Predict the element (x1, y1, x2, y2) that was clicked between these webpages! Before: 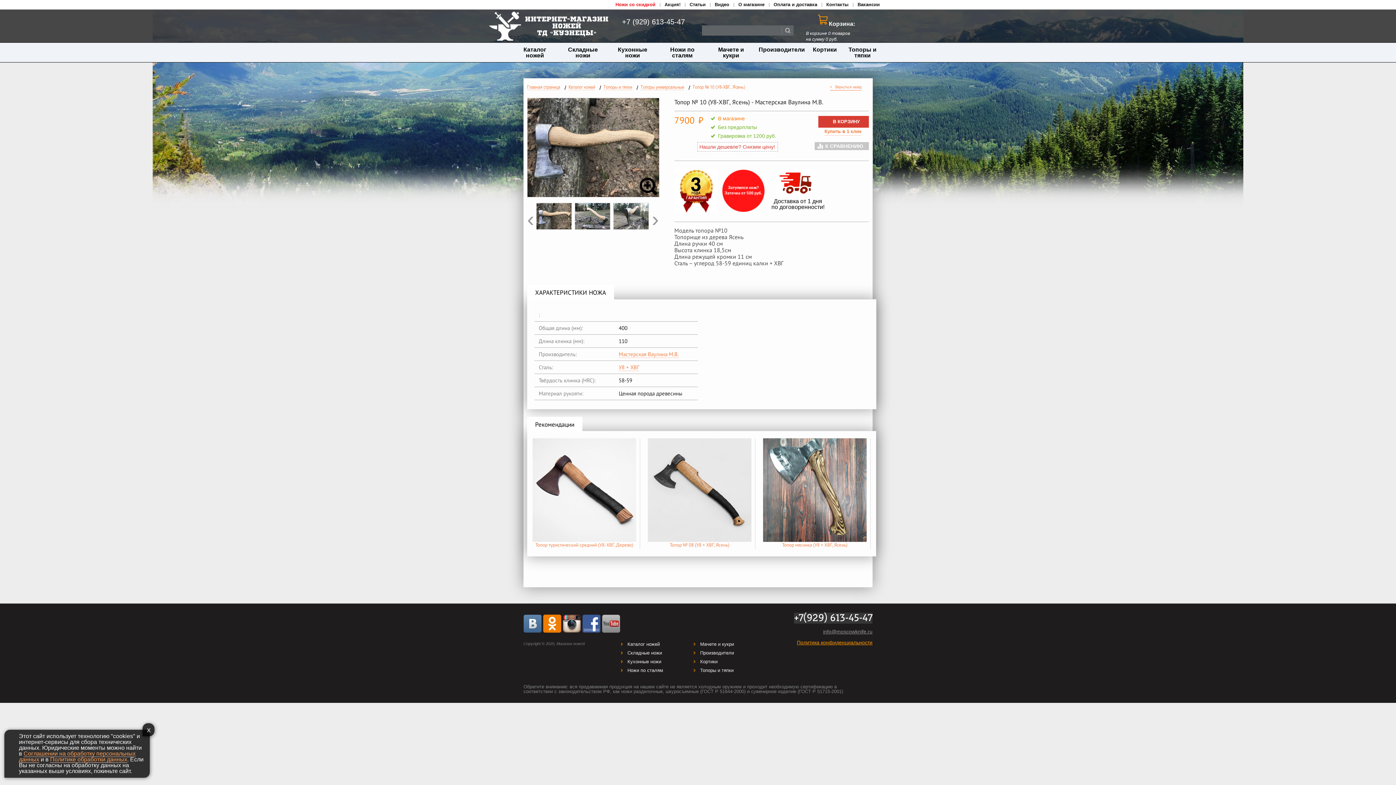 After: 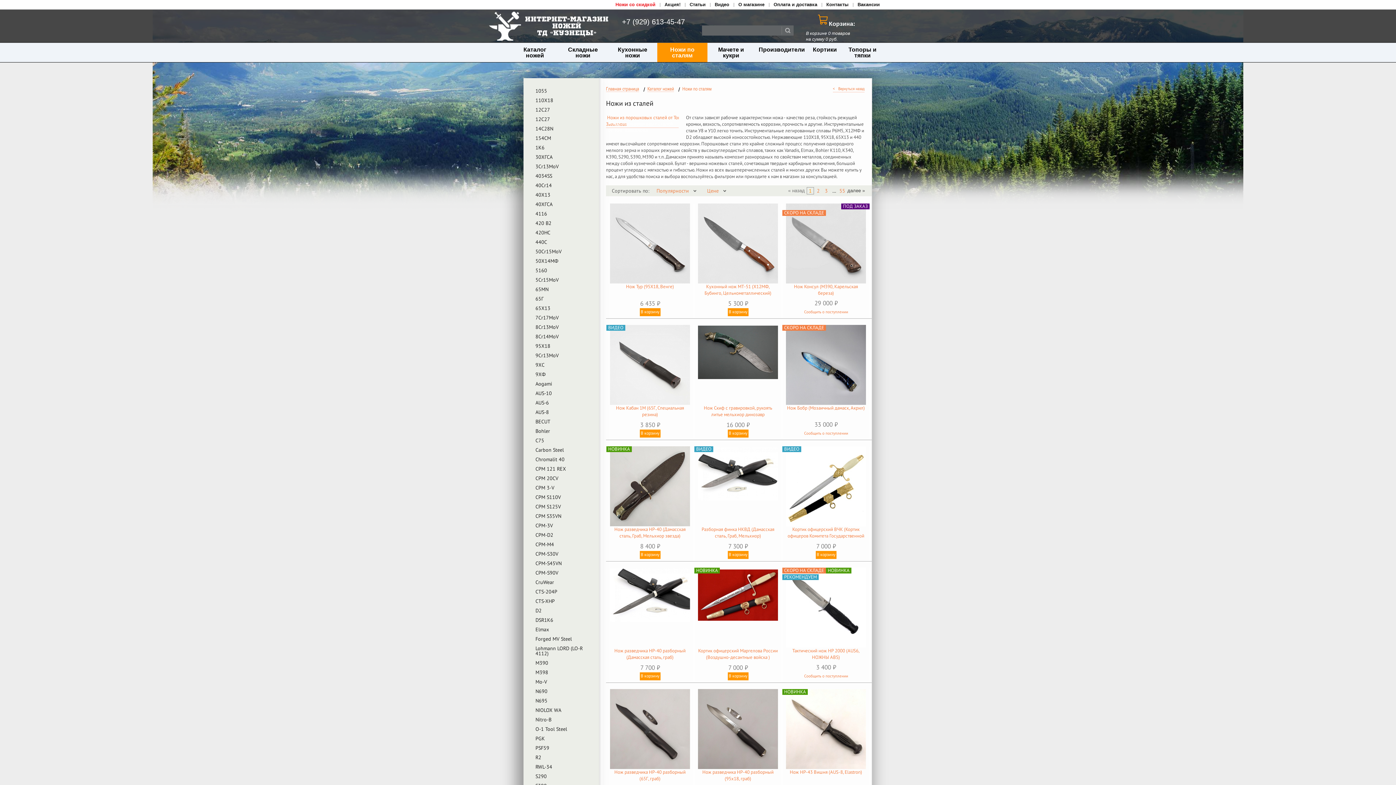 Action: bbox: (627, 668, 663, 673) label: Ножи по сталям